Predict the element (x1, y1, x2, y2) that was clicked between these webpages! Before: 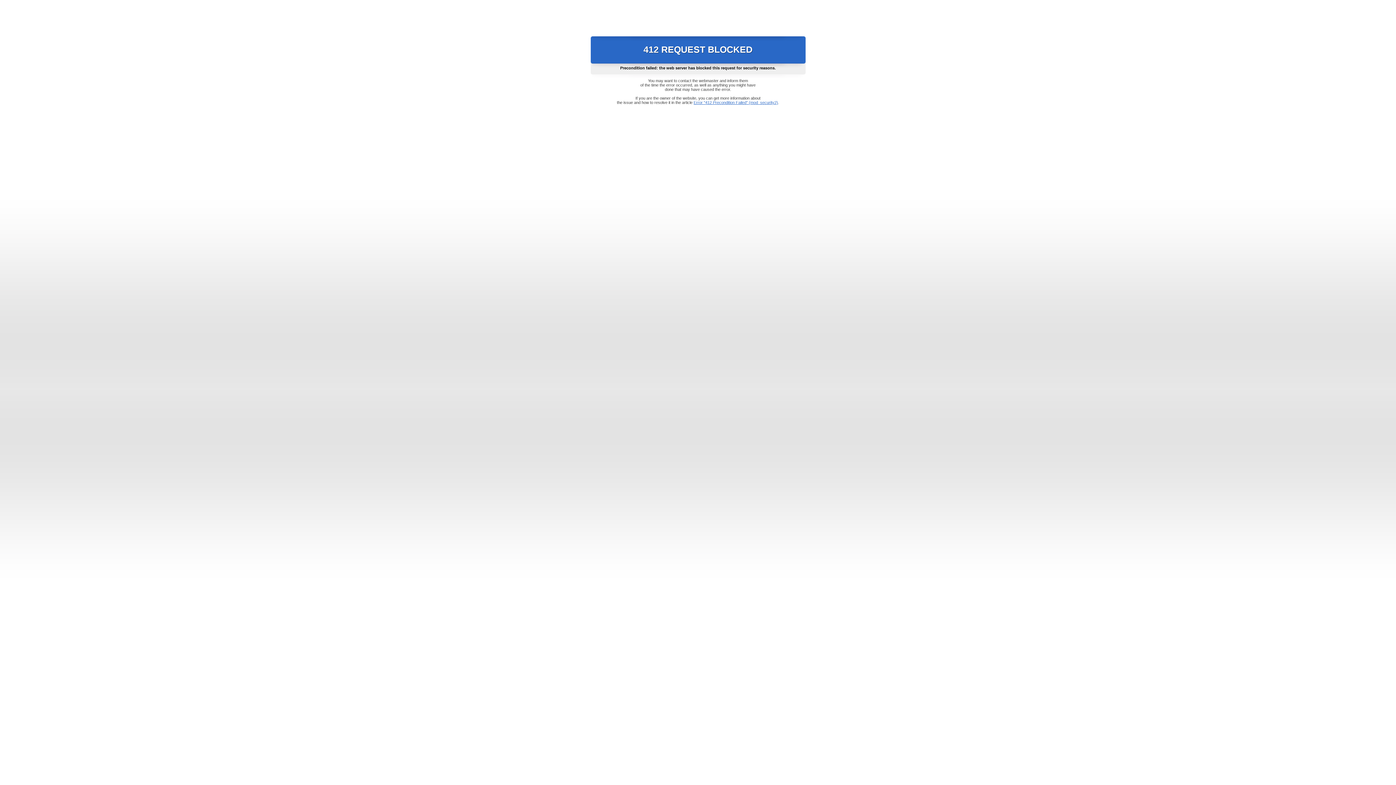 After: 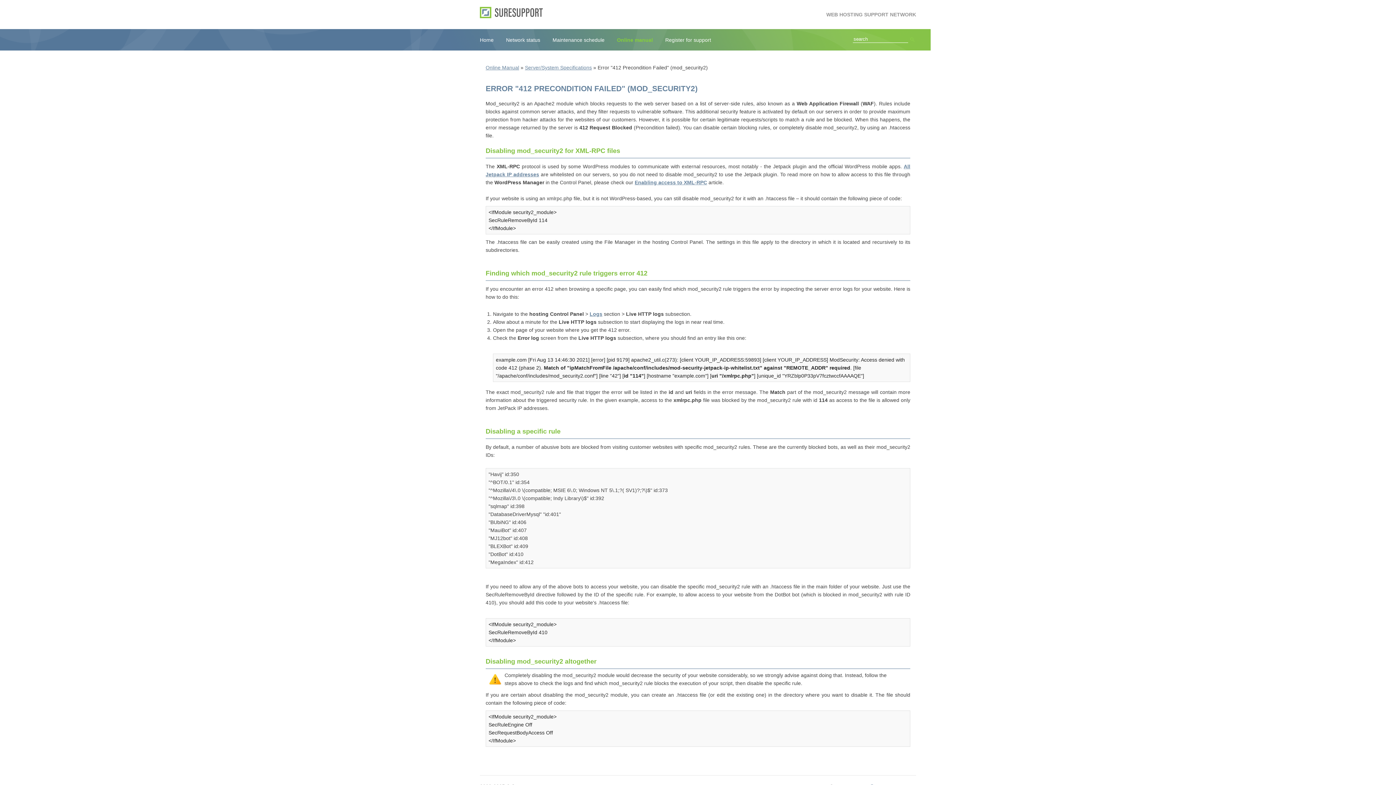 Action: bbox: (693, 100, 778, 104) label: Error "412 Precondition Failed" (mod_security2)